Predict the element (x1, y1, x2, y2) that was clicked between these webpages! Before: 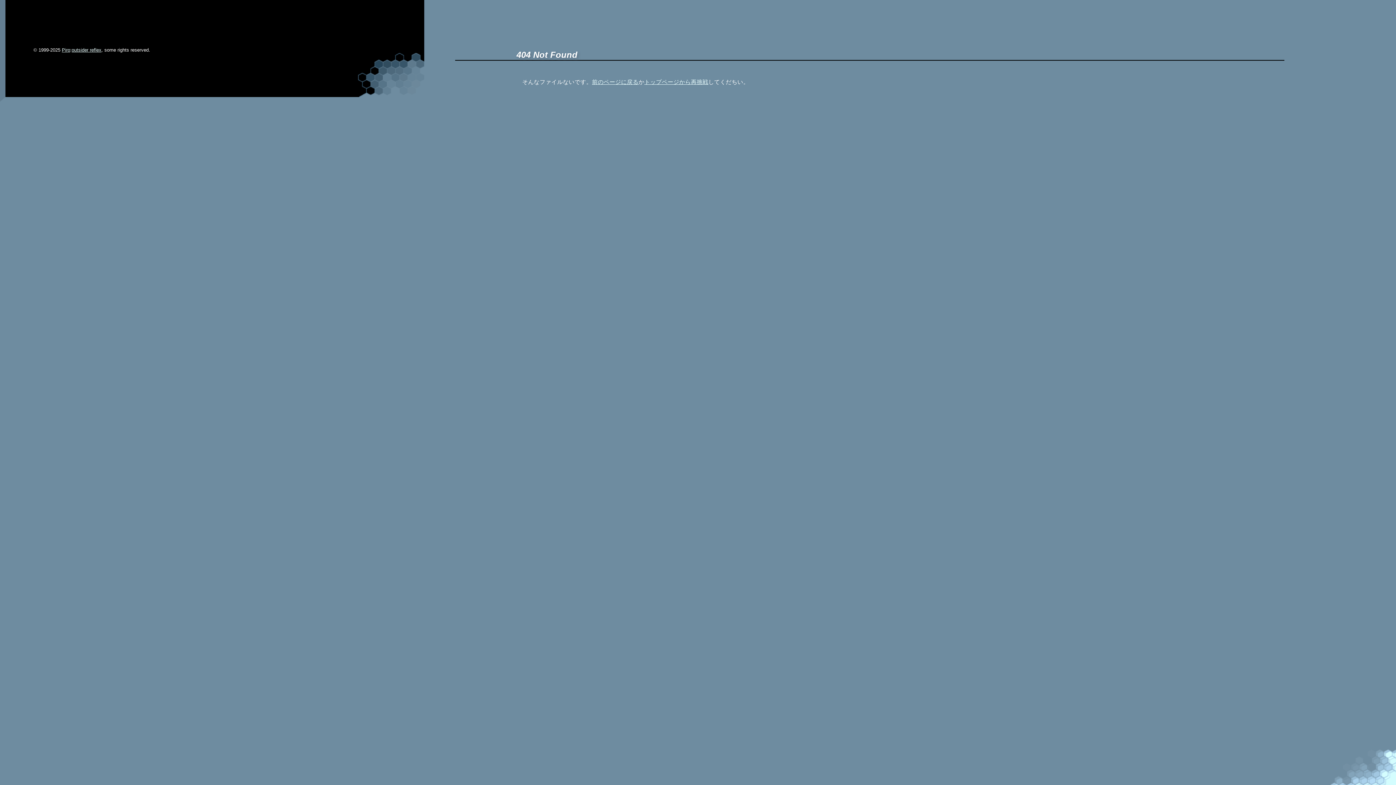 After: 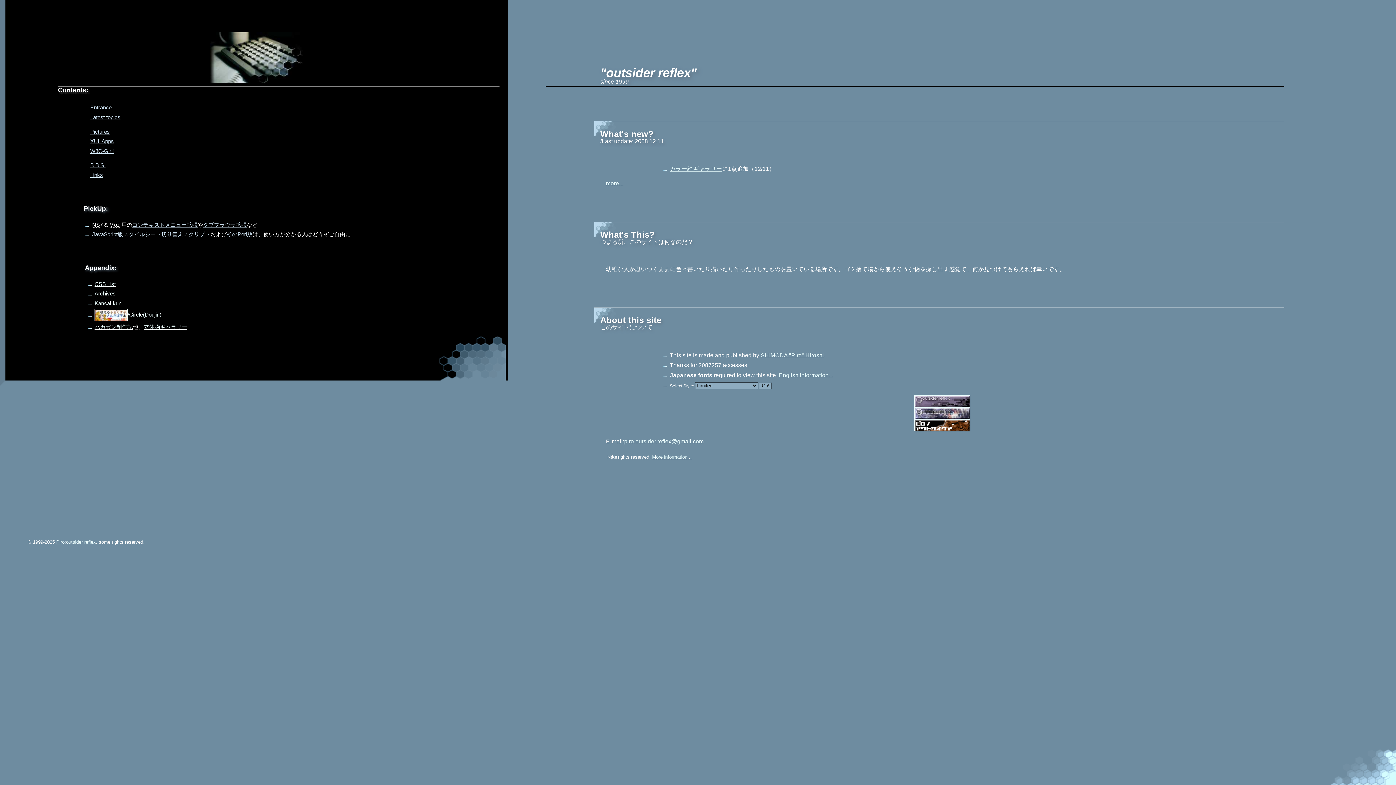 Action: bbox: (71, 47, 101, 52) label: outsider reflex